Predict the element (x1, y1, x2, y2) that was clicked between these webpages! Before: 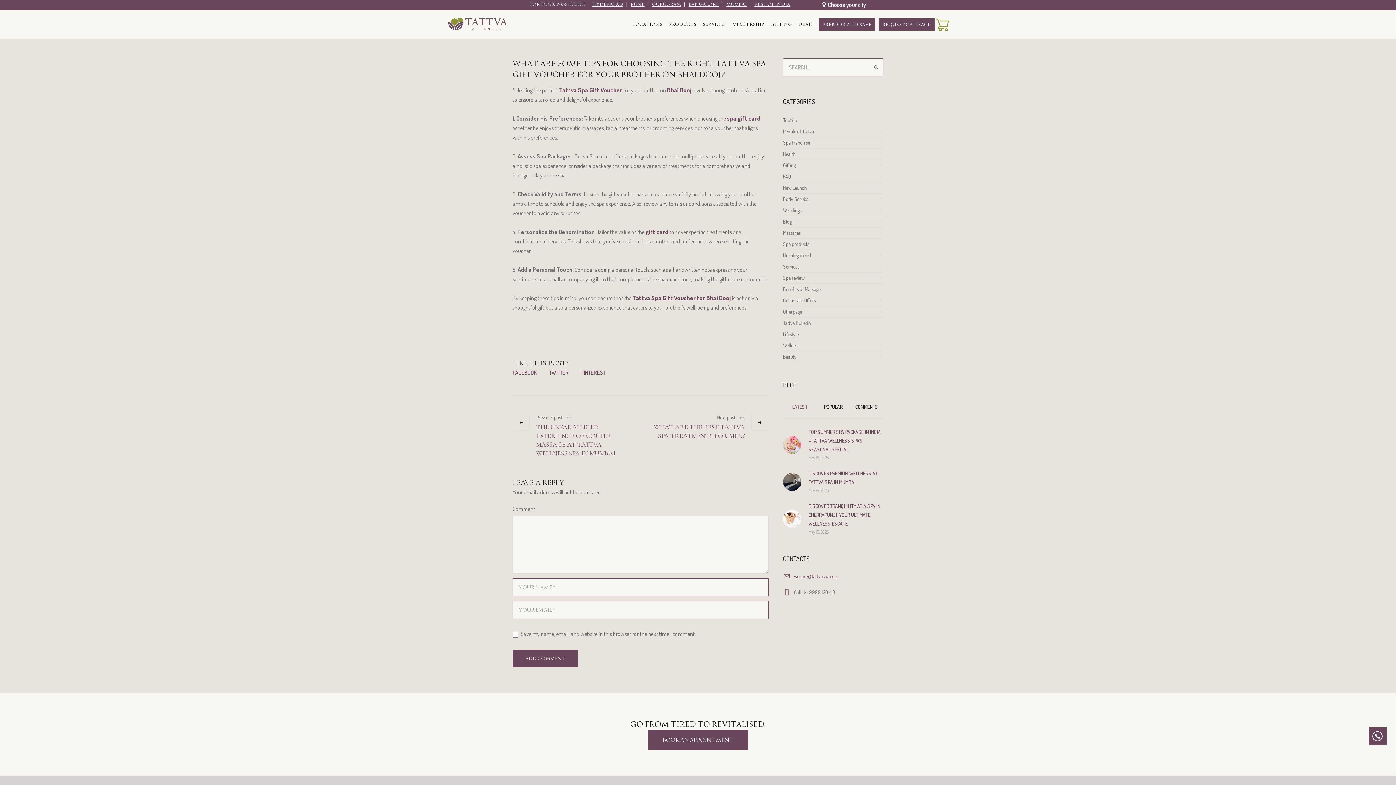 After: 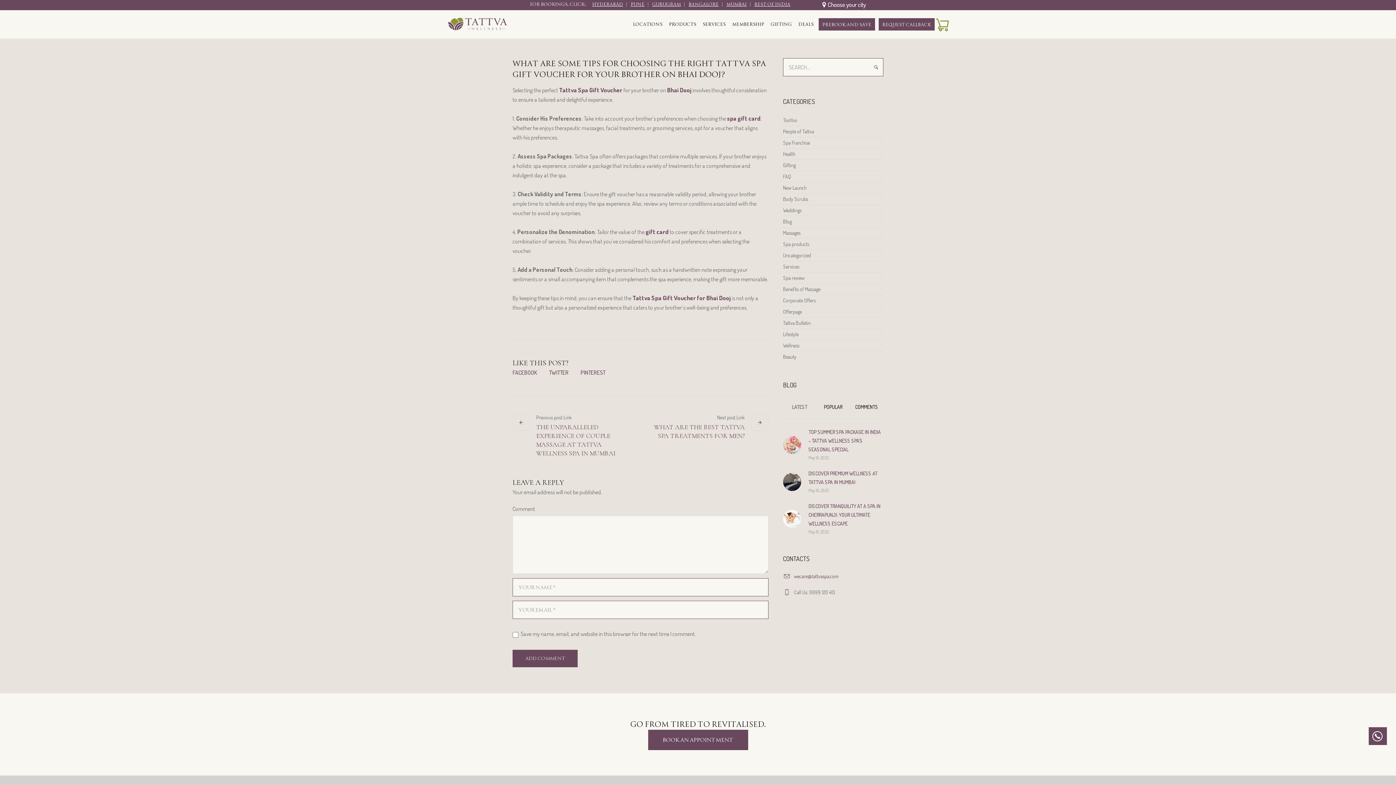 Action: bbox: (754, 1, 790, 7) label: REST OF INDIA